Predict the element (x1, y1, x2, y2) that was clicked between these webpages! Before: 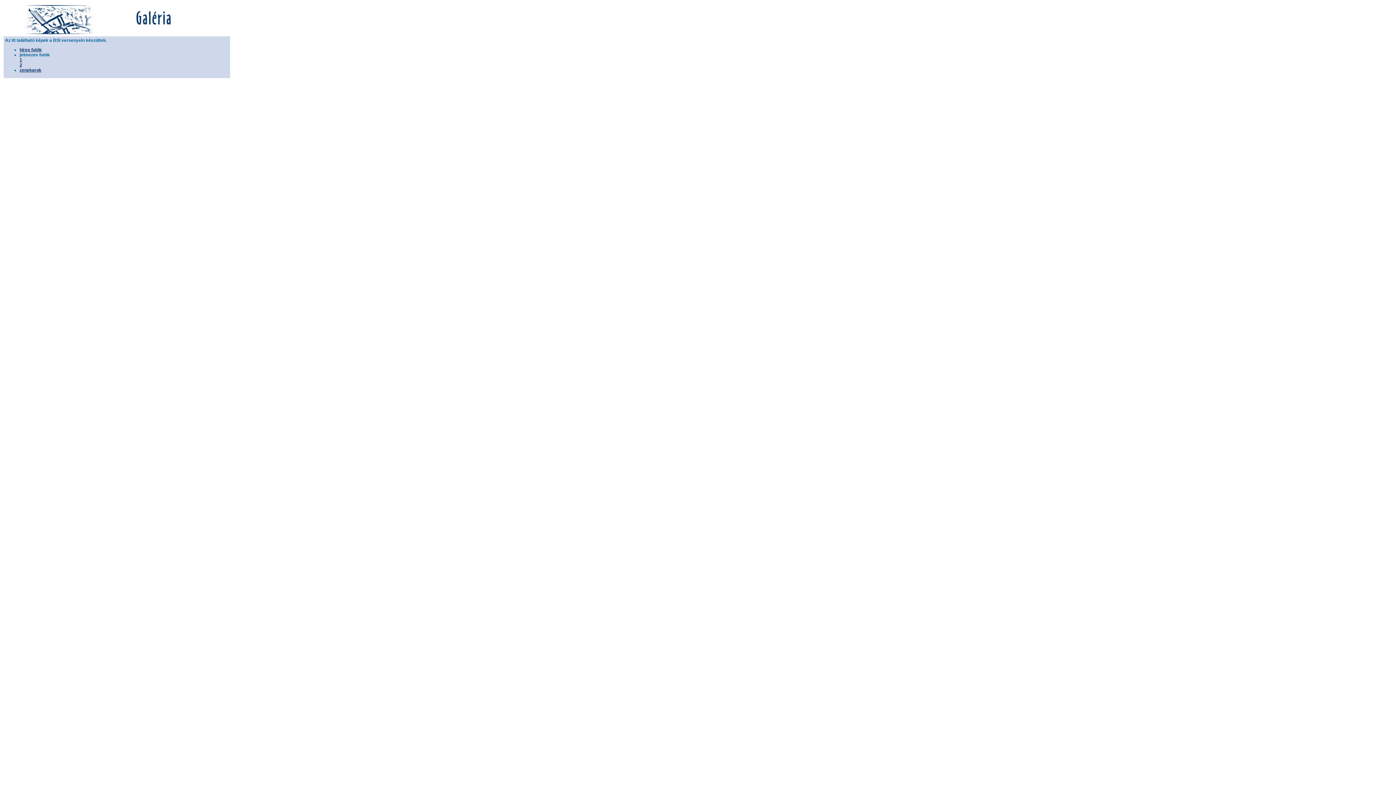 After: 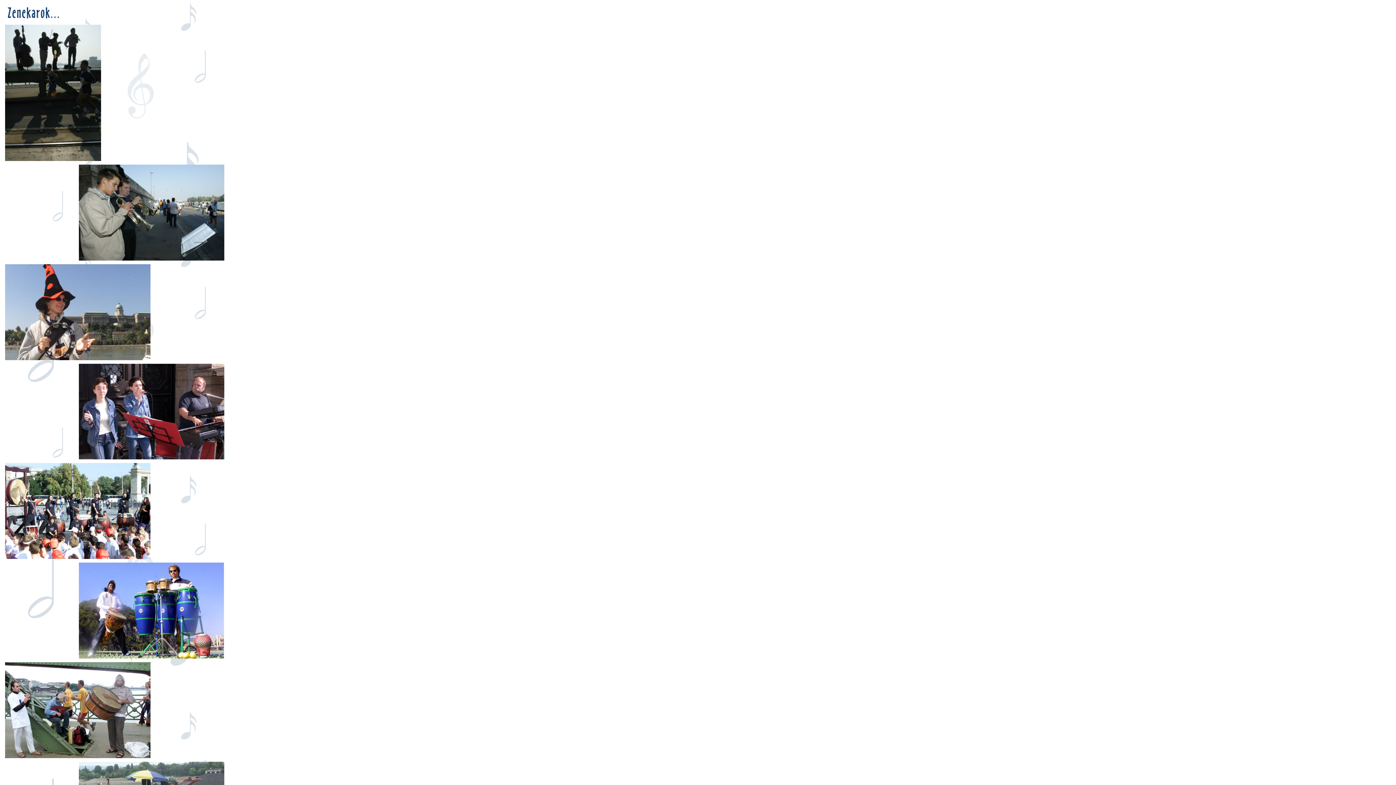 Action: label: zenekarok bbox: (19, 67, 41, 72)